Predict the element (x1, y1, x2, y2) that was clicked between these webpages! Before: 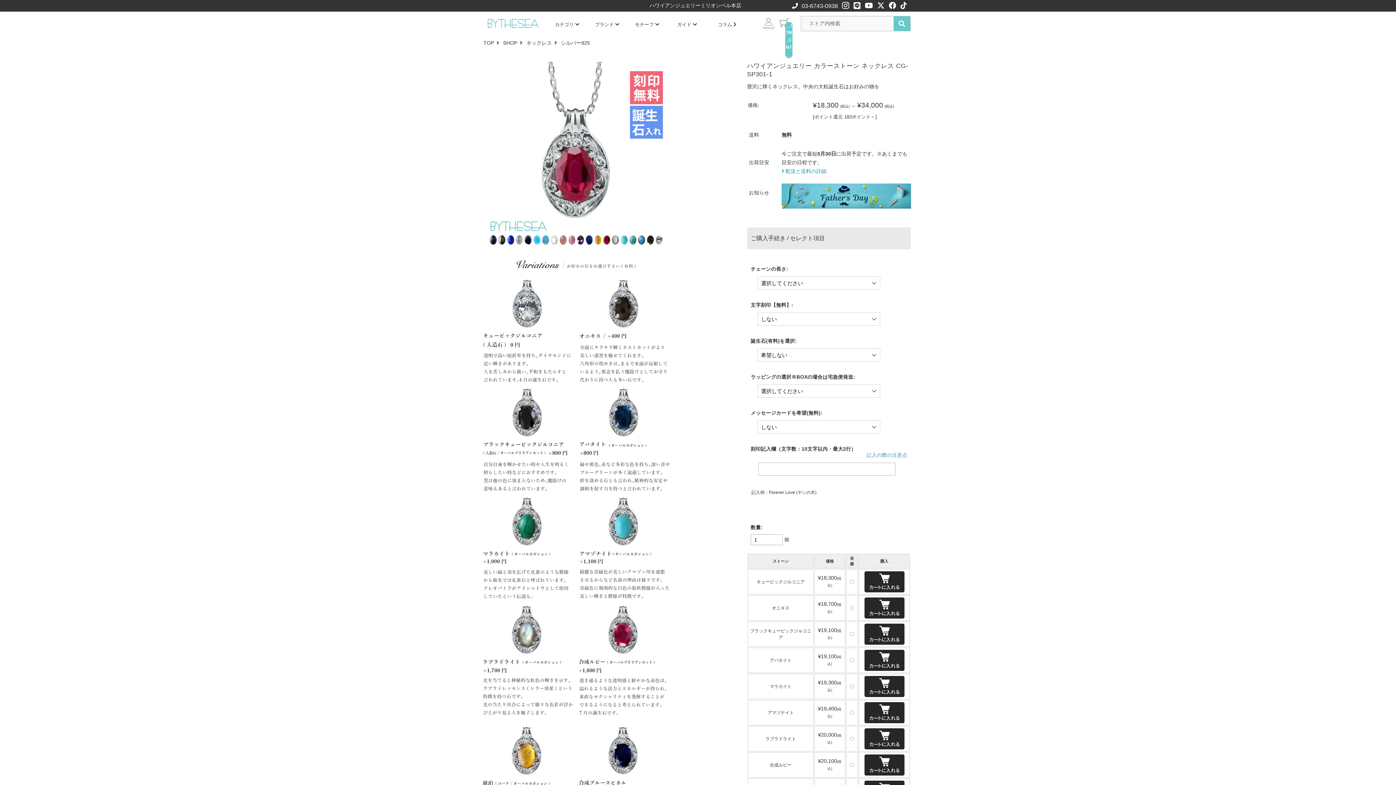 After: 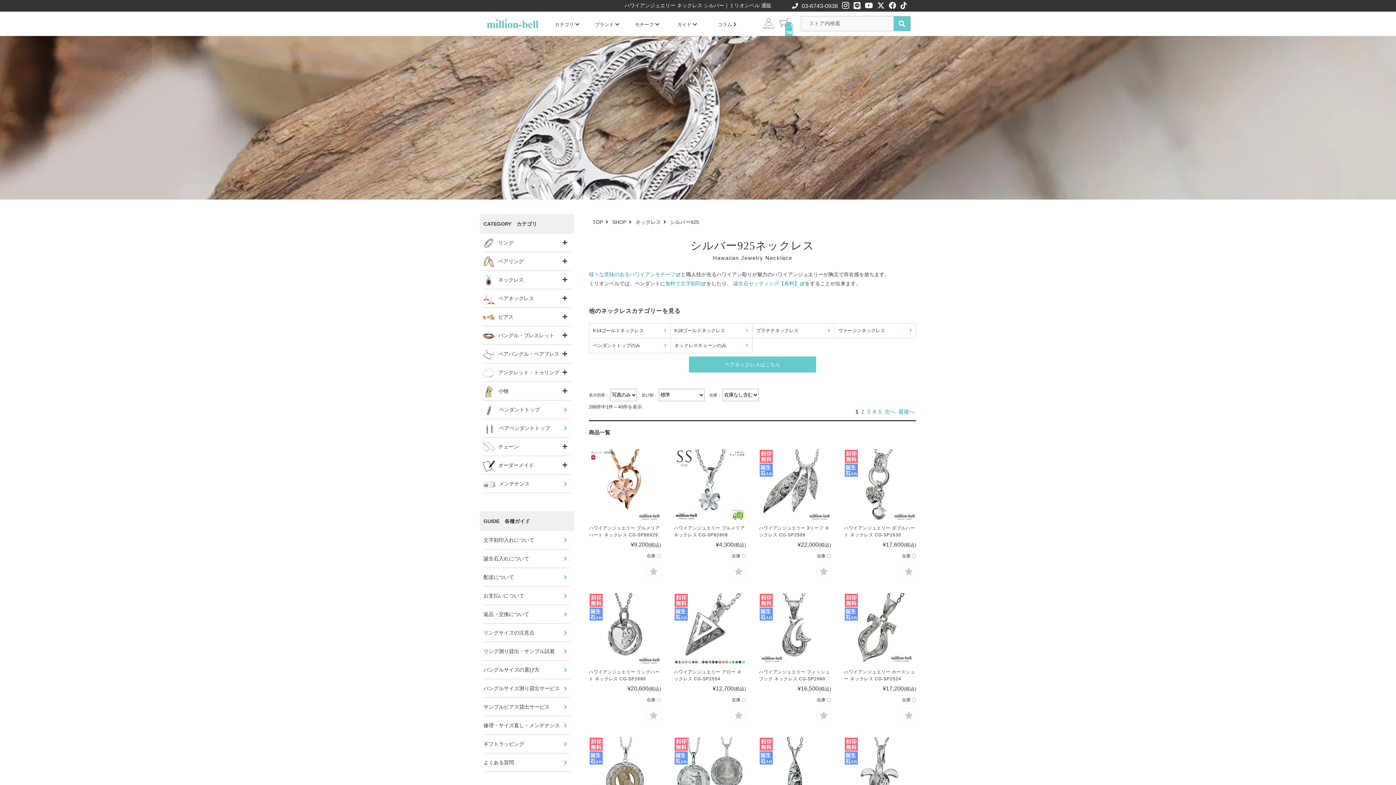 Action: bbox: (561, 40, 590, 45) label: シルバー925